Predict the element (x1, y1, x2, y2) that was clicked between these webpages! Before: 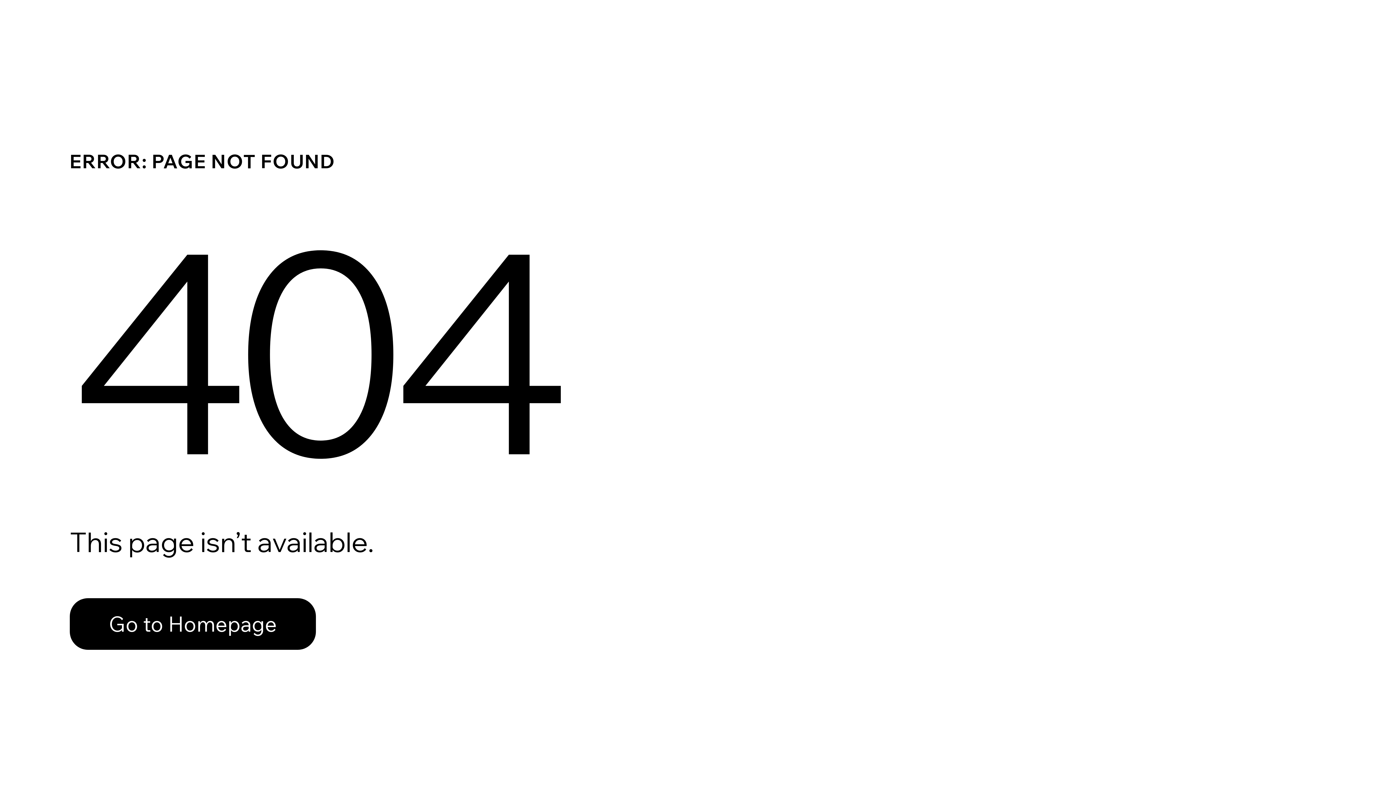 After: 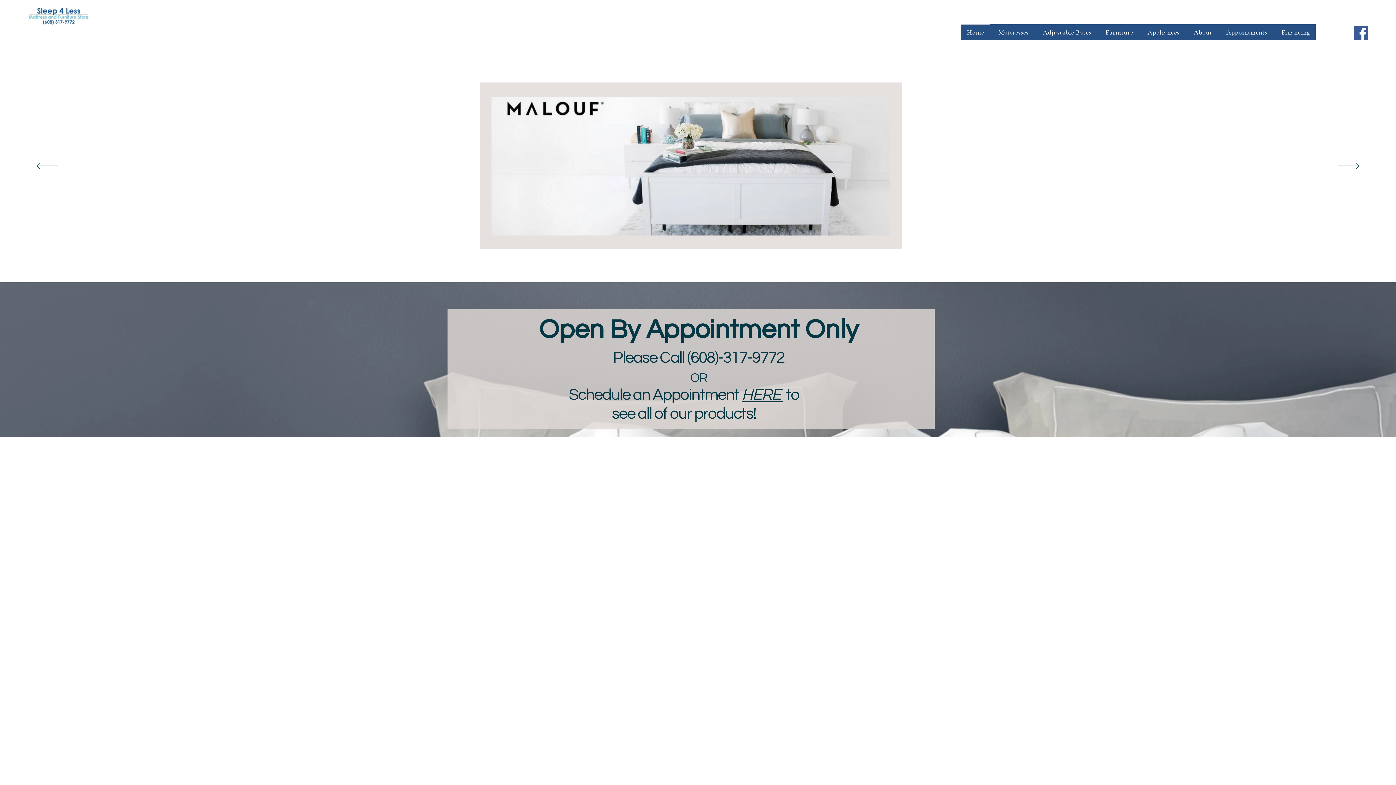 Action: label: Go to Homepage bbox: (69, 582, 768, 659)